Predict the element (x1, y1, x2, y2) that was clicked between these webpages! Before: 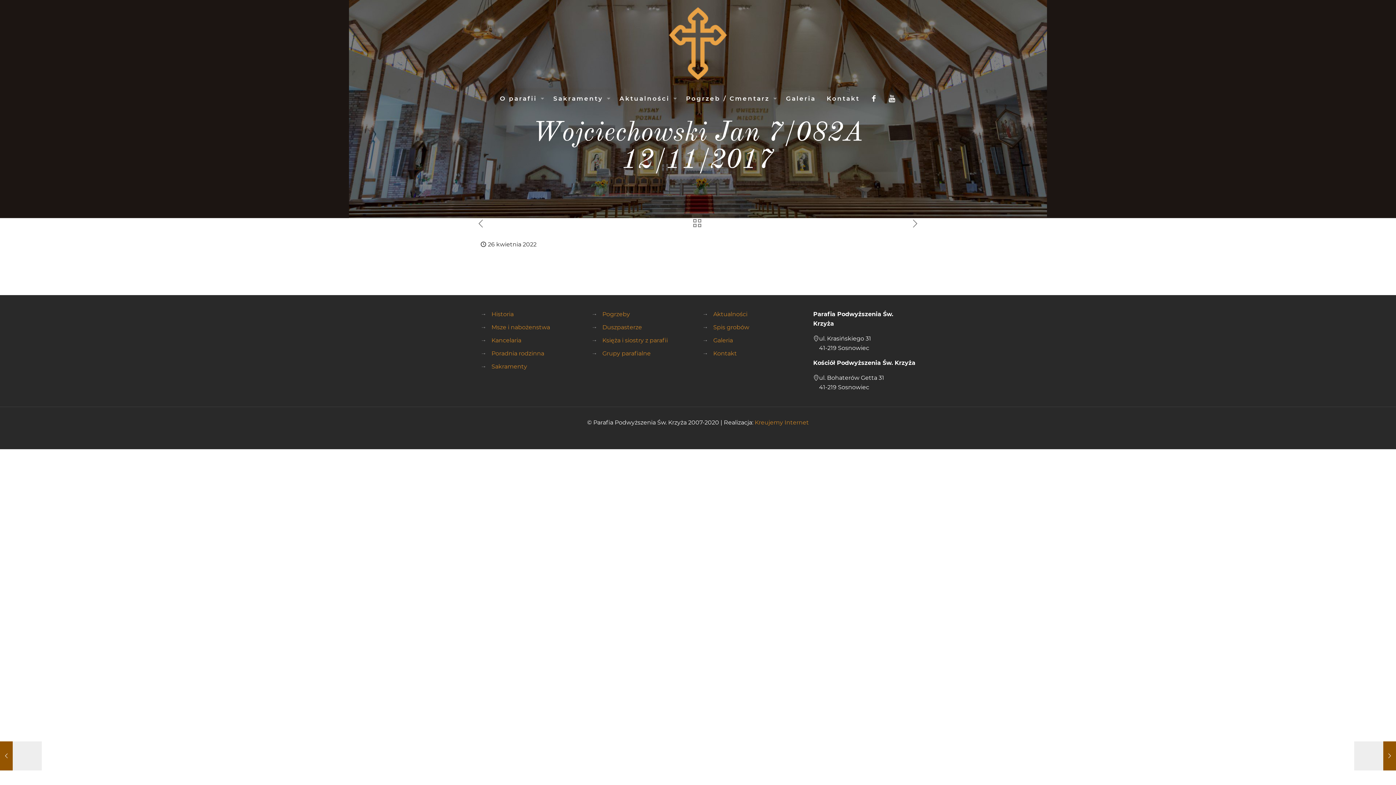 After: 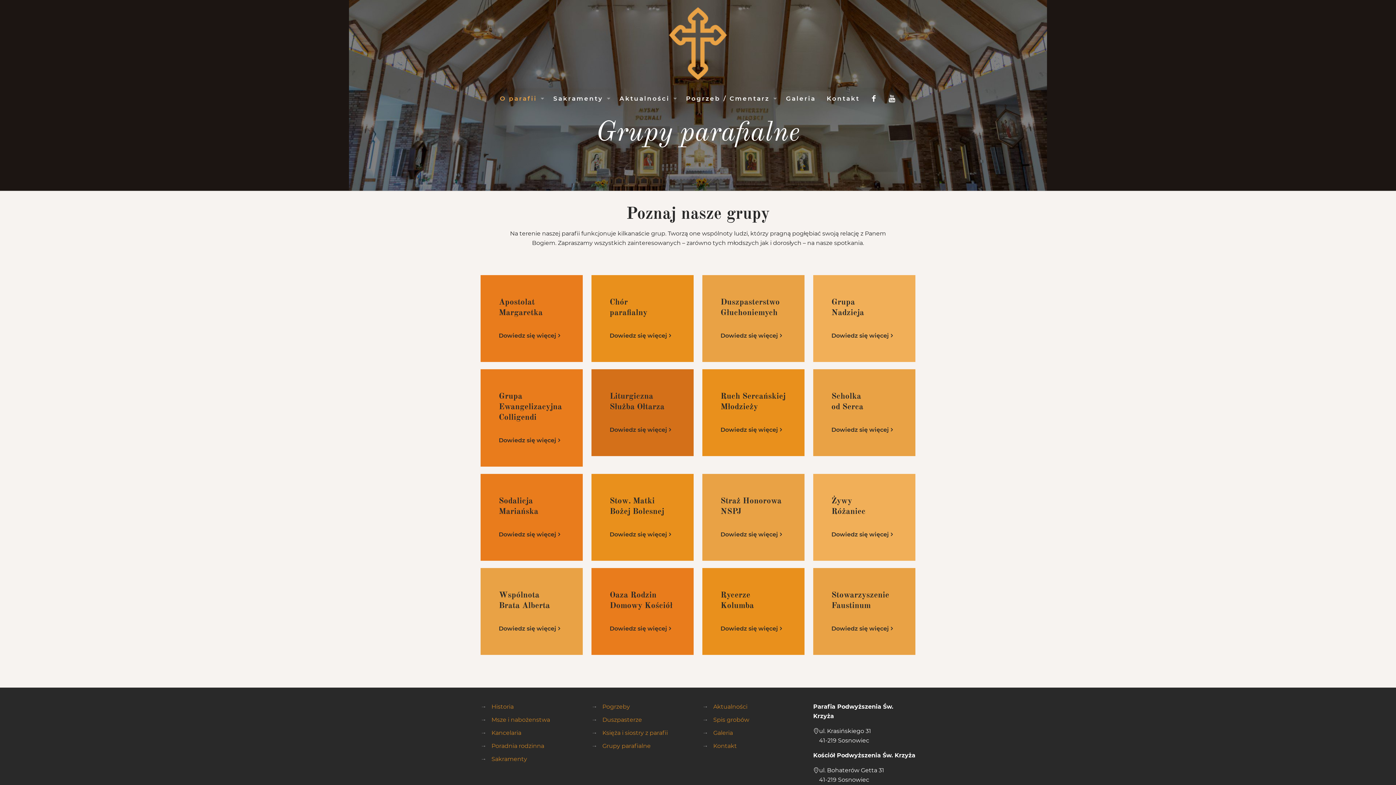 Action: label: Grupy parafialne bbox: (602, 350, 650, 357)